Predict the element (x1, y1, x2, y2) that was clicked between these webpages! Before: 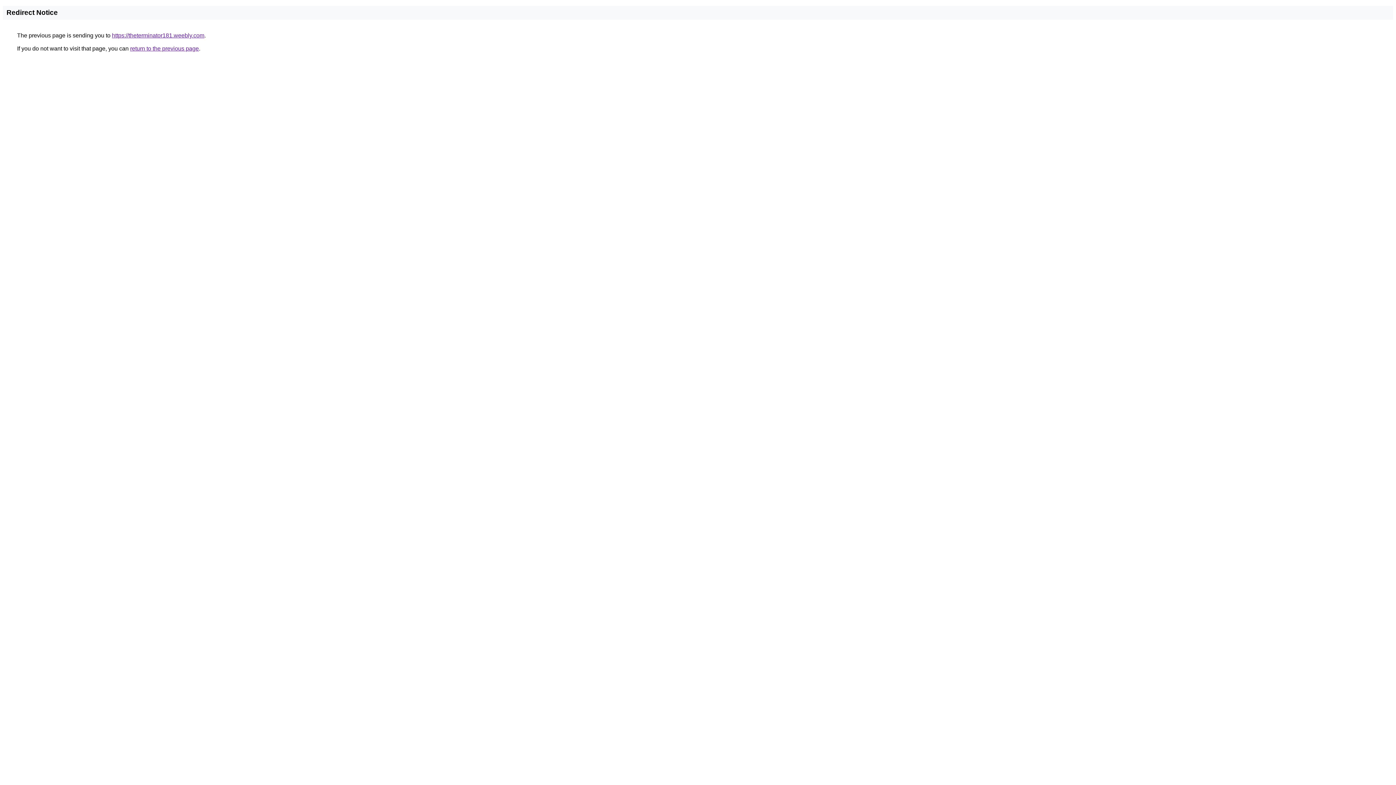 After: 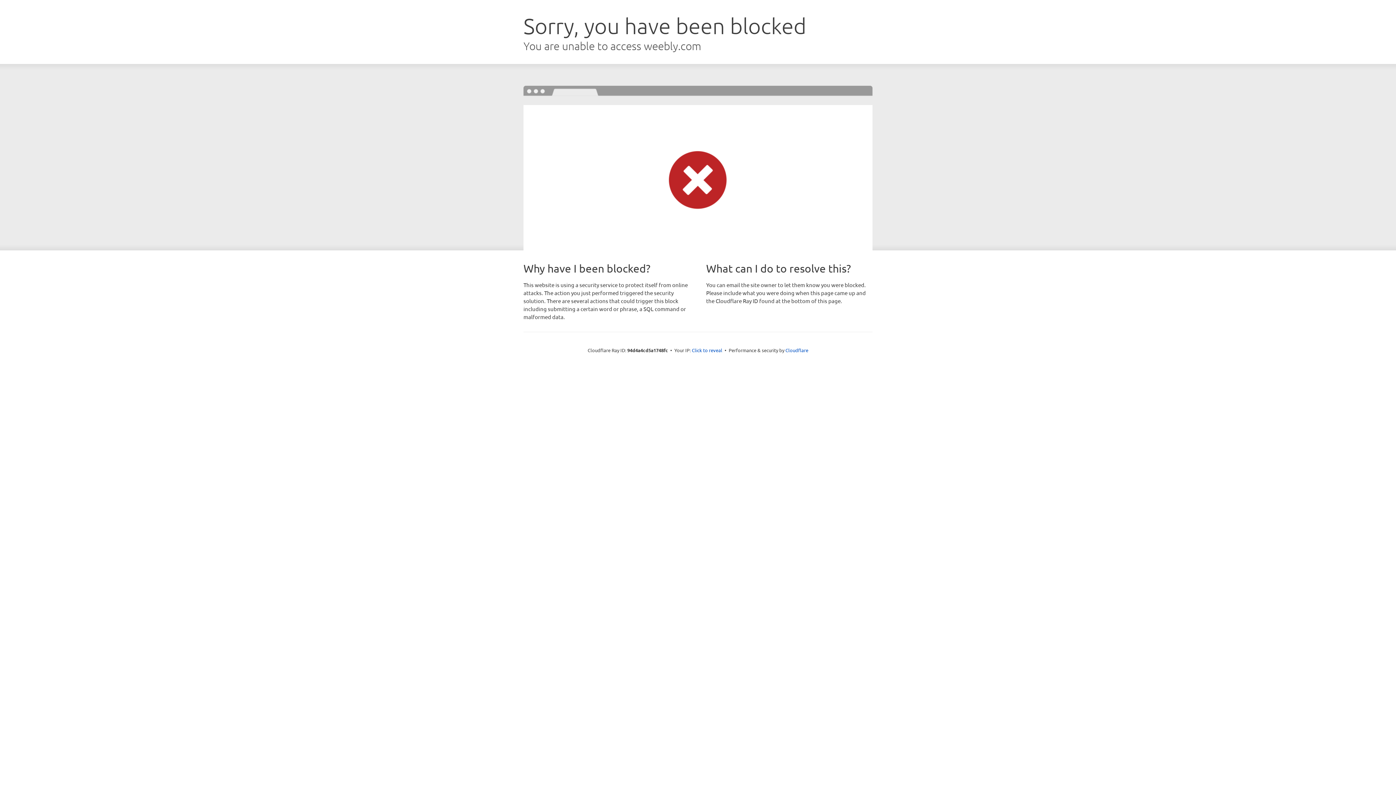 Action: bbox: (112, 32, 204, 38) label: https://theterminator181.weebly.com